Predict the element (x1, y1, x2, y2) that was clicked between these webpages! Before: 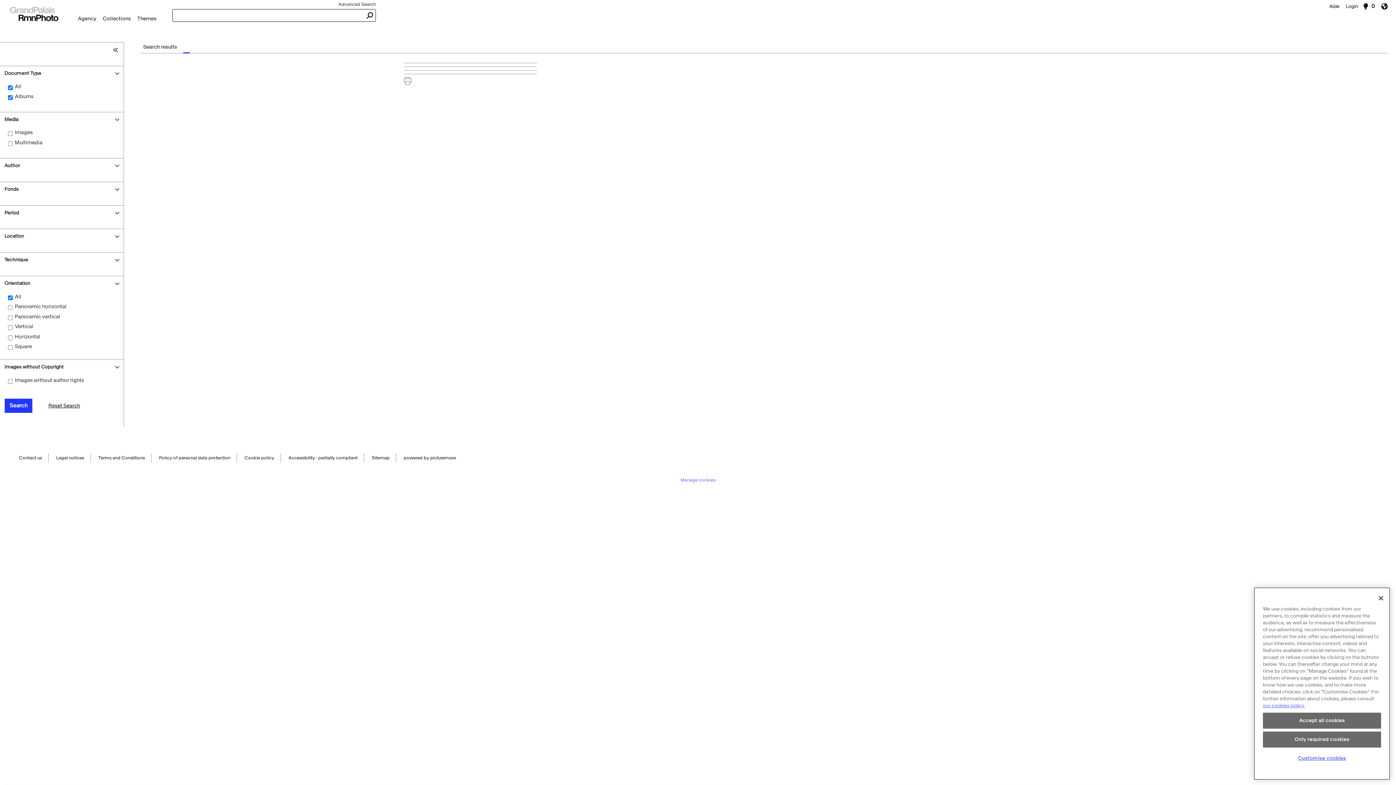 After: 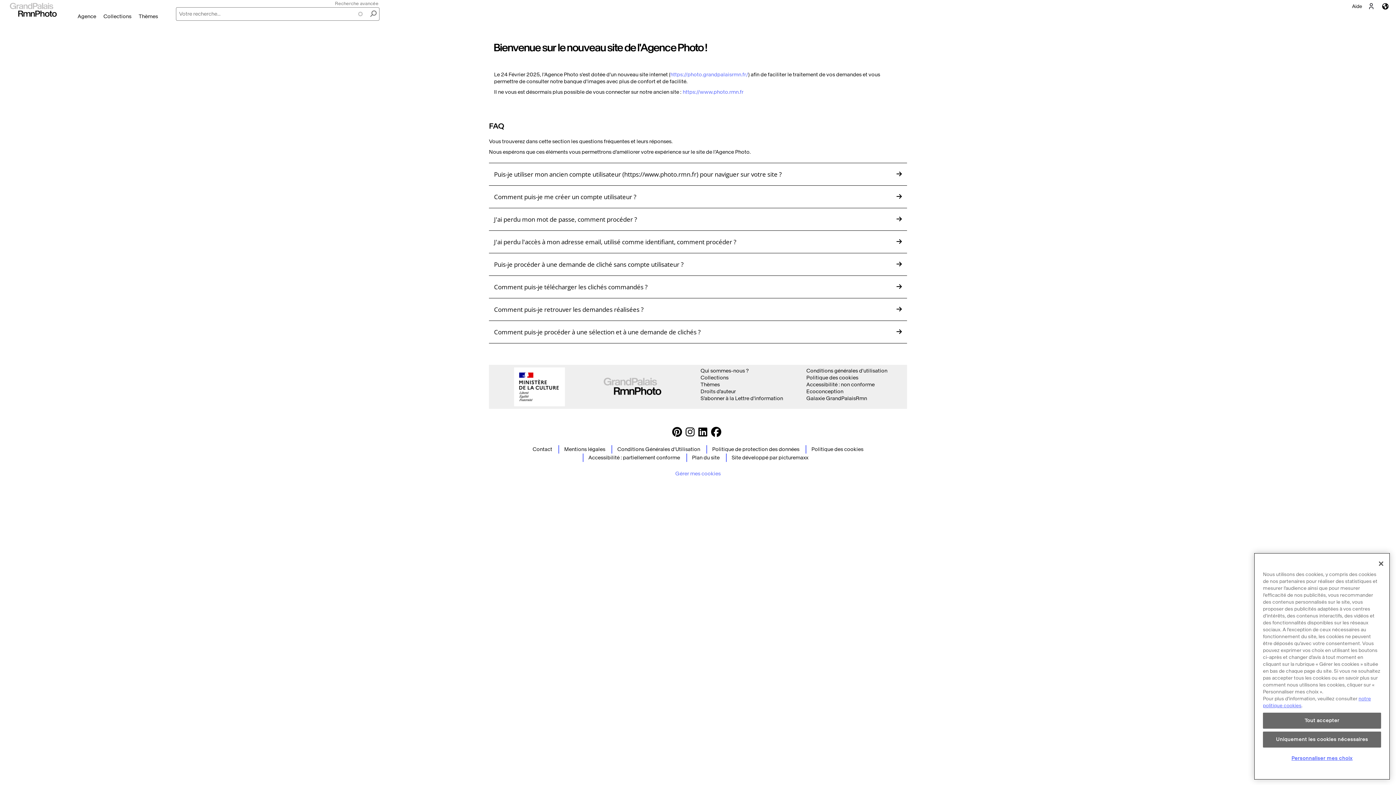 Action: bbox: (1326, 0, 1343, 12) label: Aide